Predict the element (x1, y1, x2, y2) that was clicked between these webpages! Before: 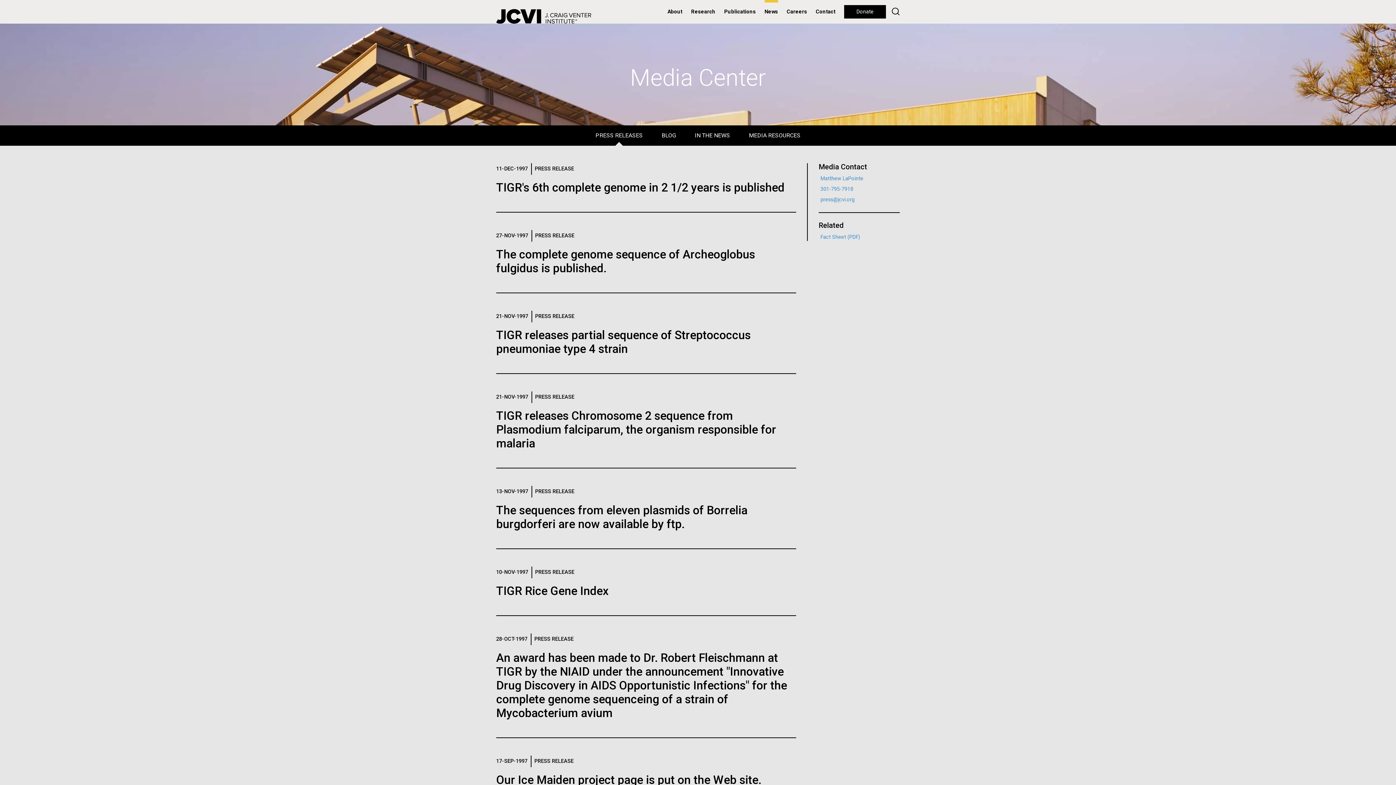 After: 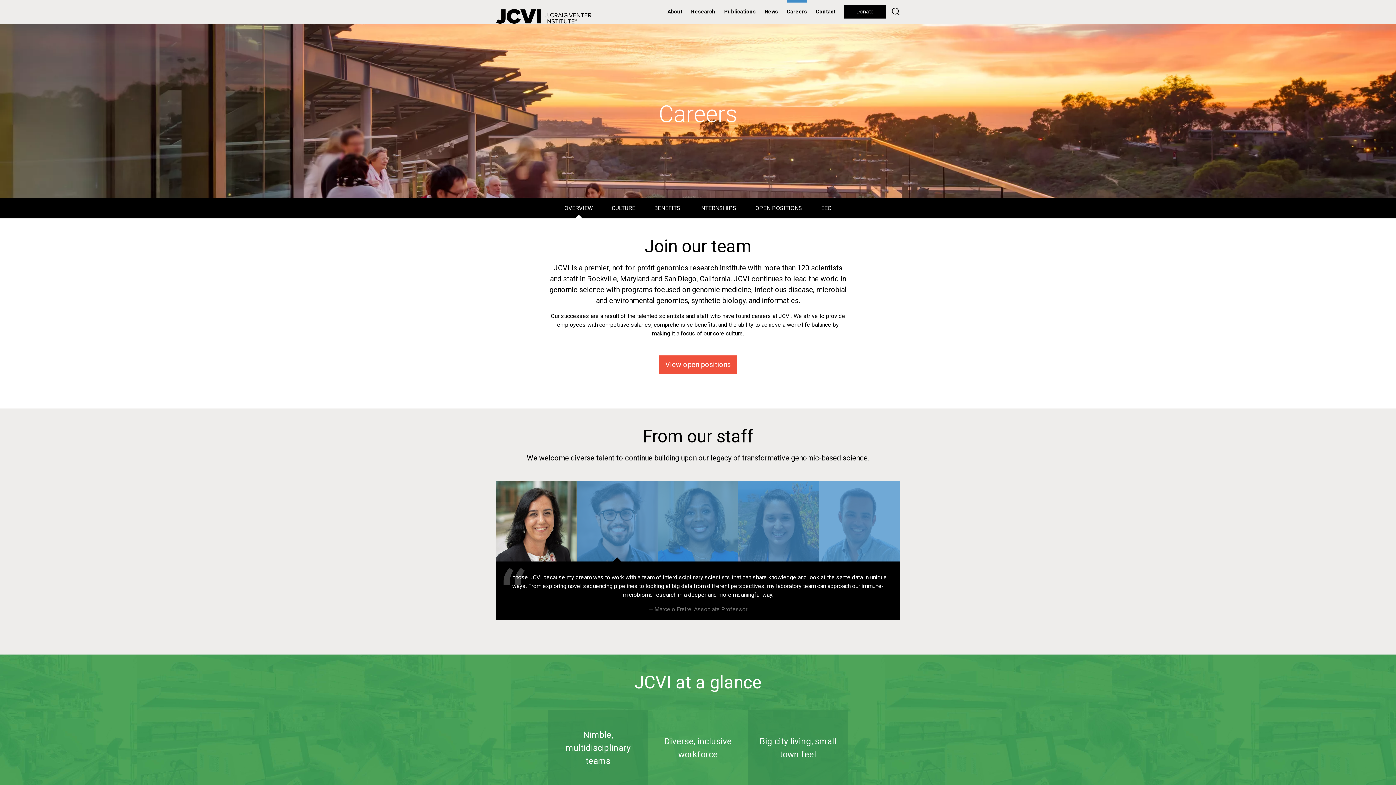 Action: label: Careers bbox: (784, 5, 810, 18)